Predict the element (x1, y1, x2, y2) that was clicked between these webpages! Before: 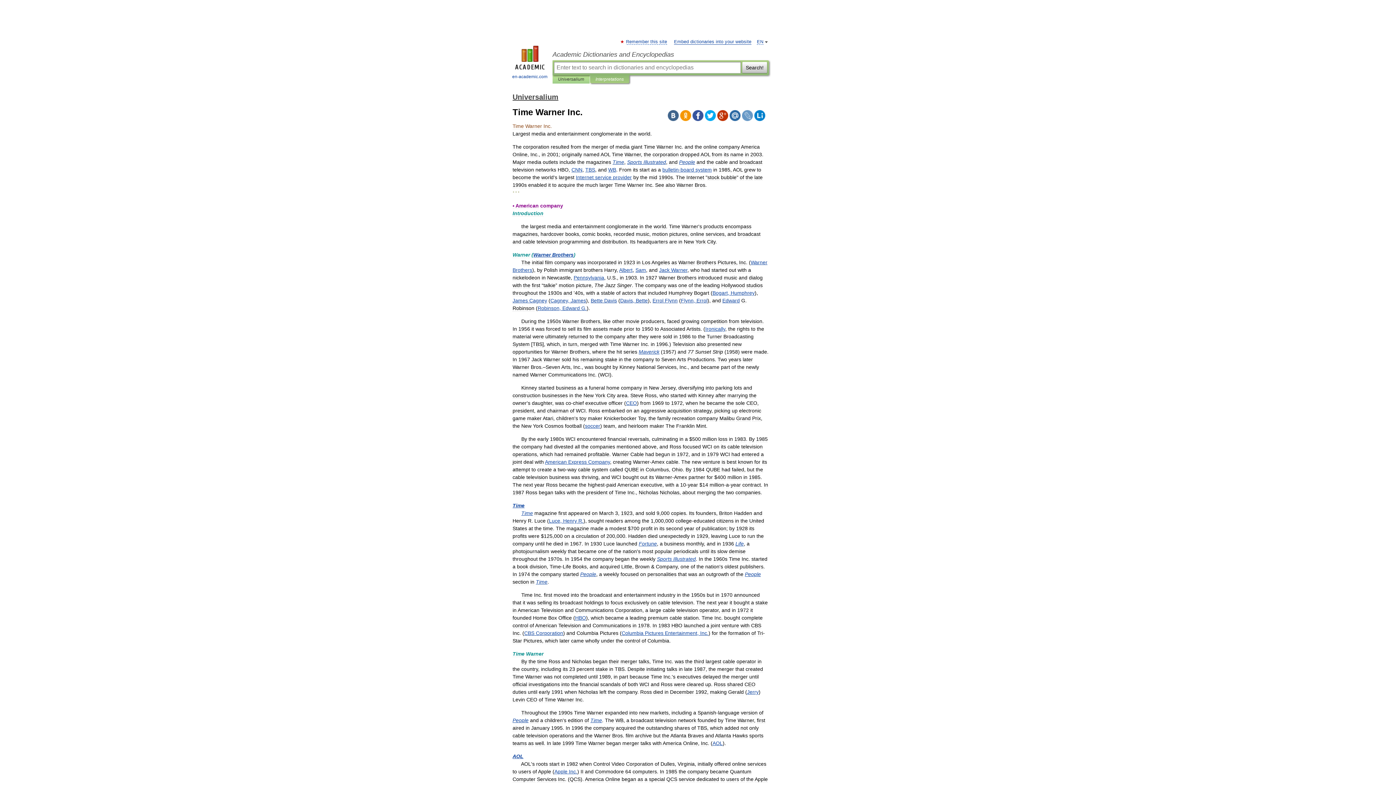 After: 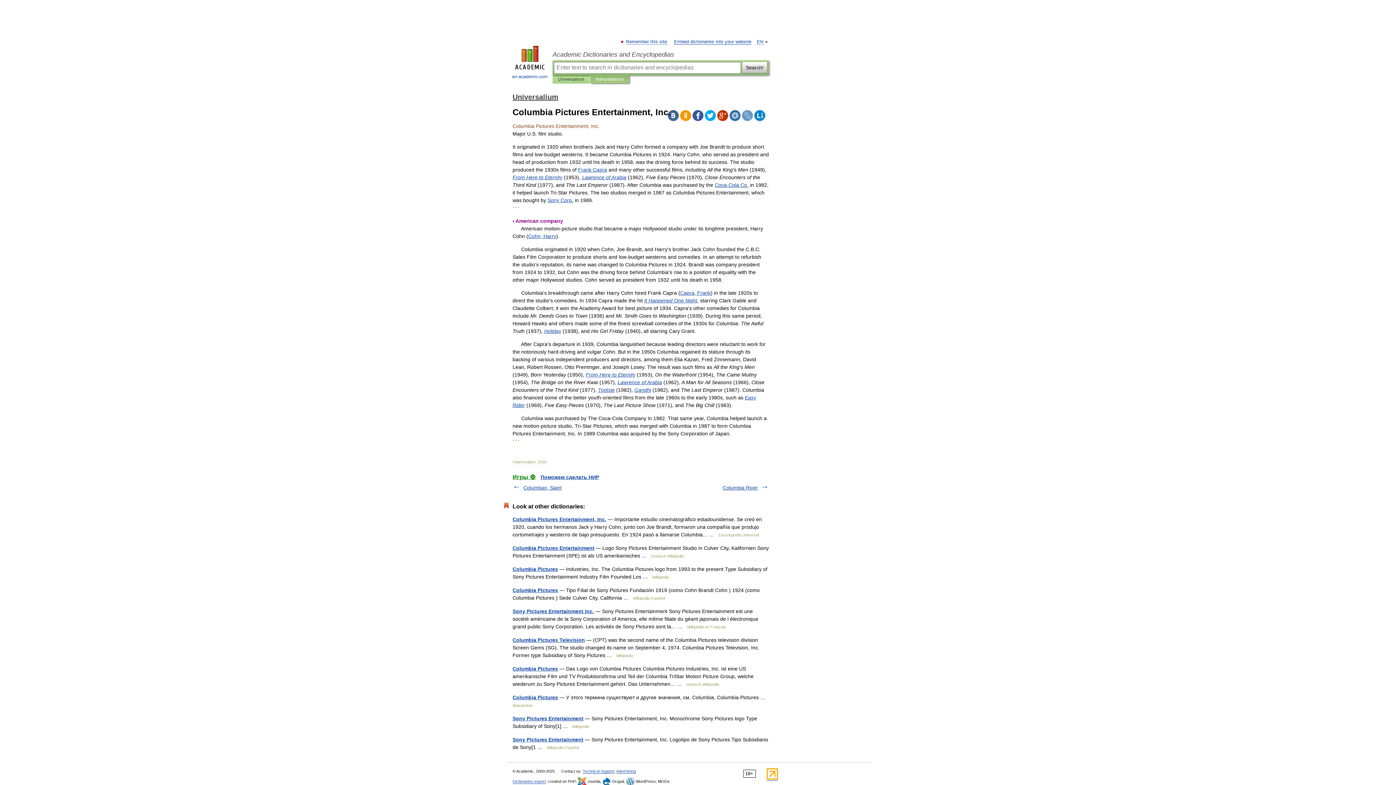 Action: label: Columbia Pictures Entertainment, Inc. bbox: (621, 630, 708, 636)